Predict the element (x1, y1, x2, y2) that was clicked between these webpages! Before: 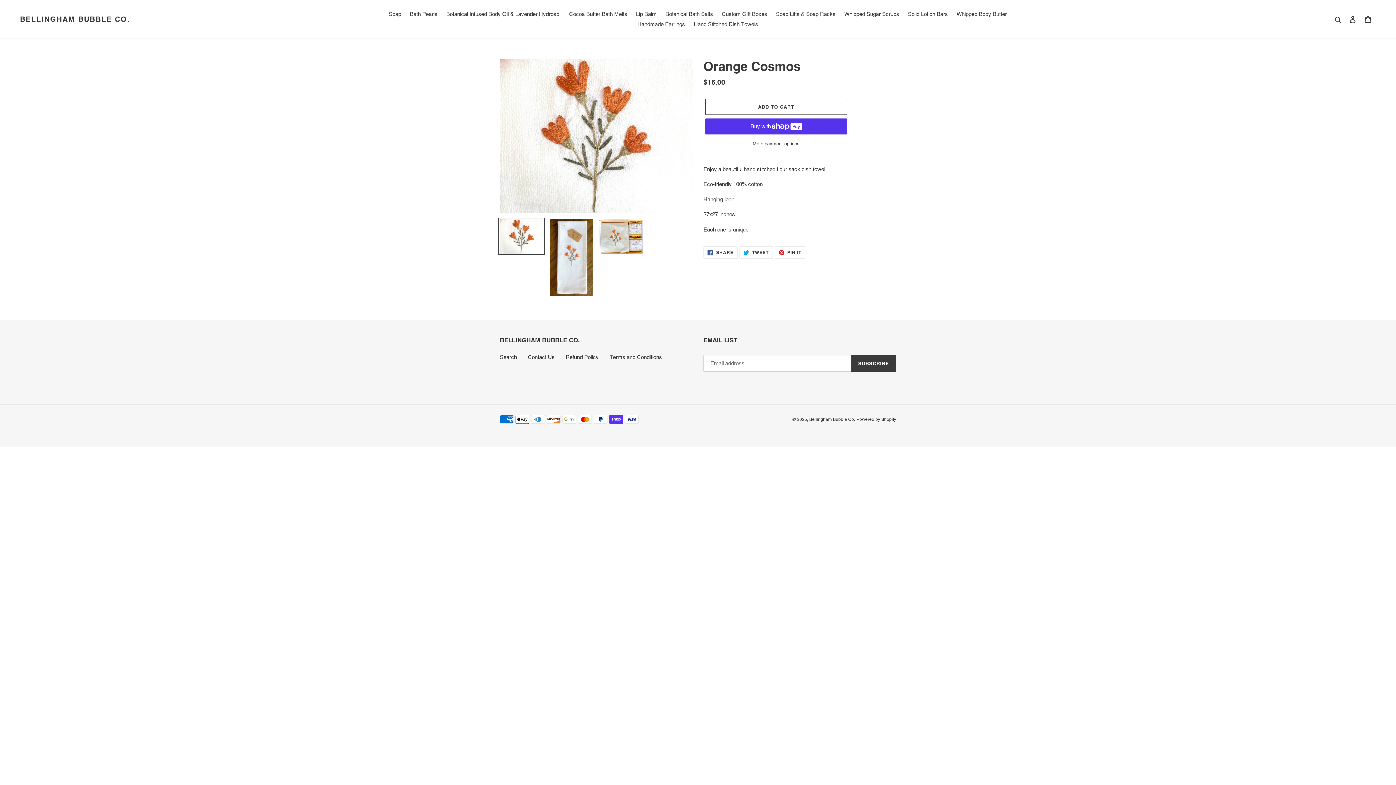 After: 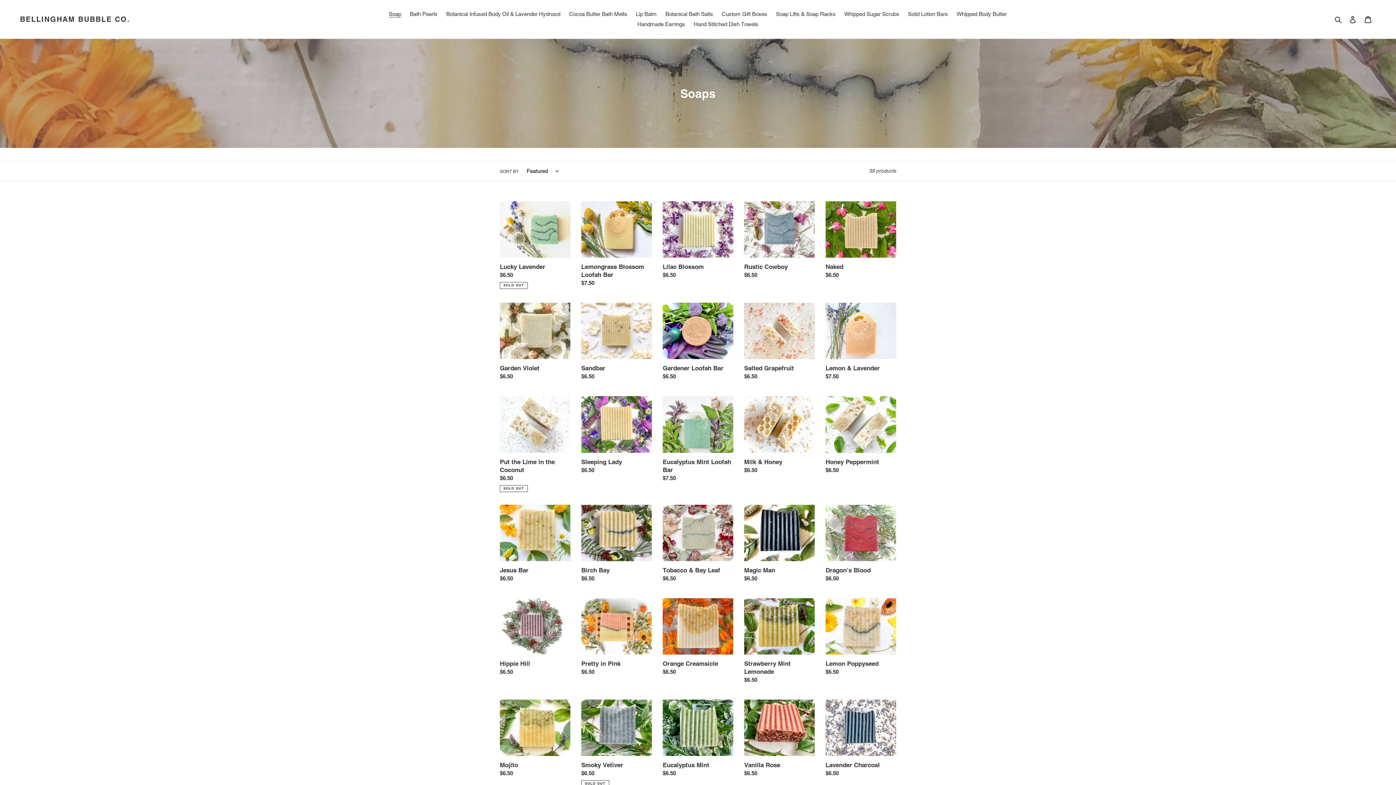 Action: label: Soap bbox: (385, 9, 404, 19)